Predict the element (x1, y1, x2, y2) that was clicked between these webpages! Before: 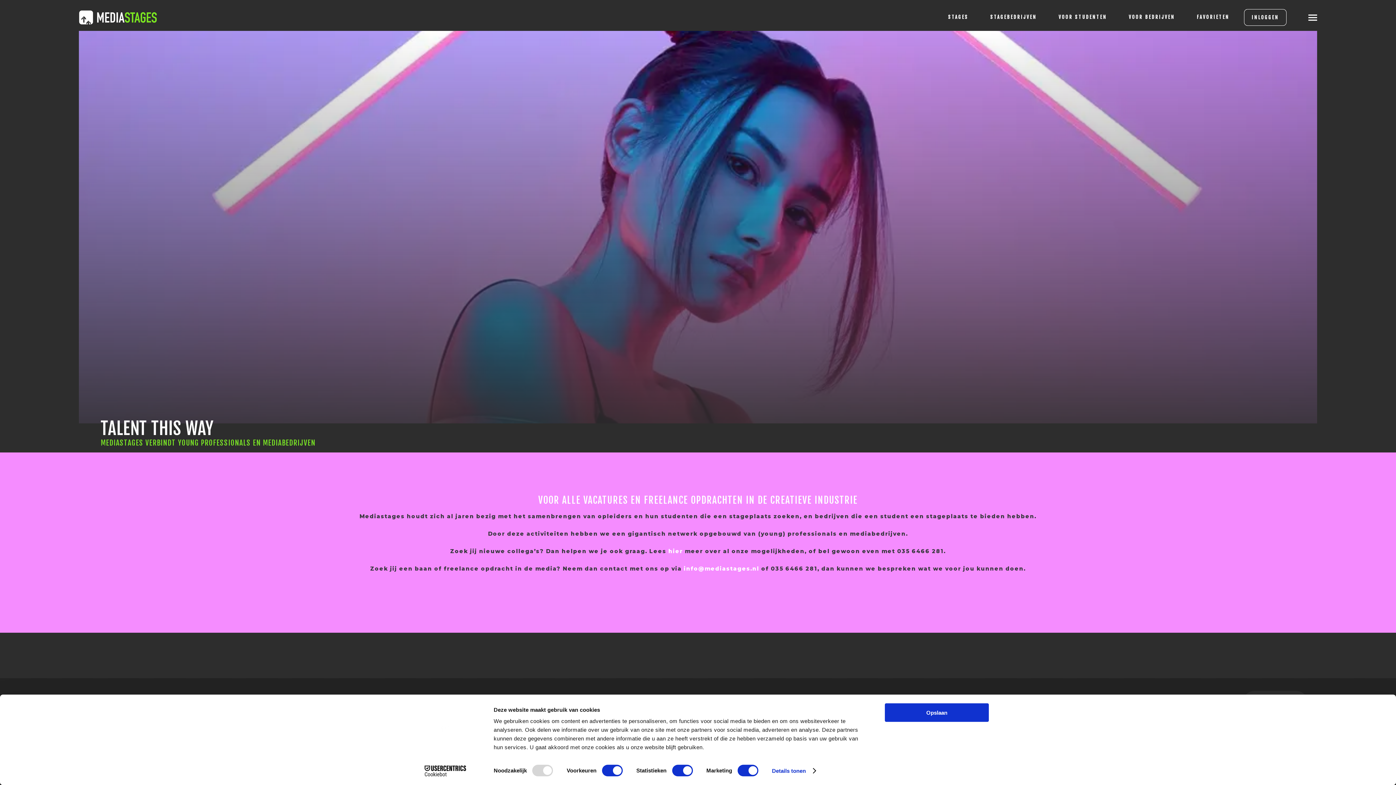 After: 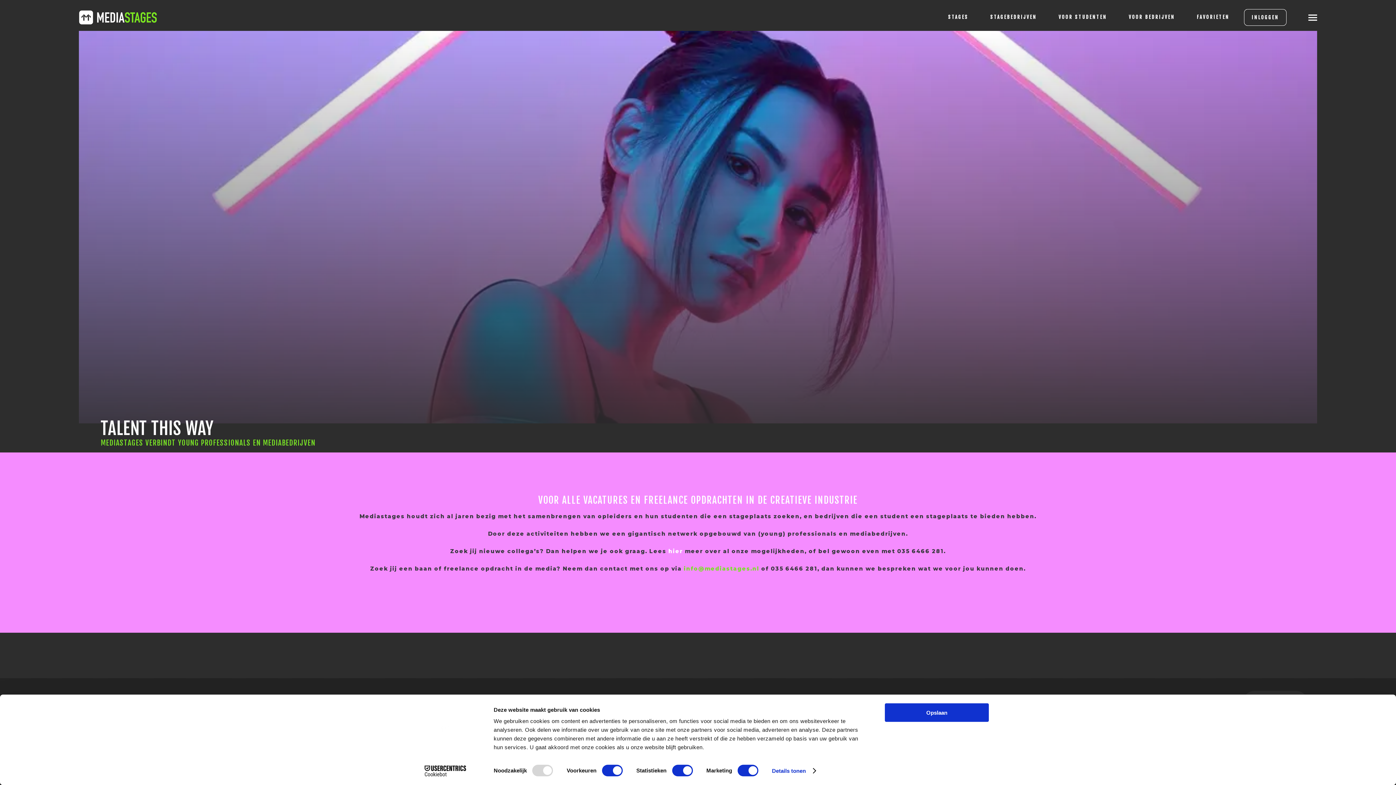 Action: label: info@mediastages.nl bbox: (684, 565, 759, 572)